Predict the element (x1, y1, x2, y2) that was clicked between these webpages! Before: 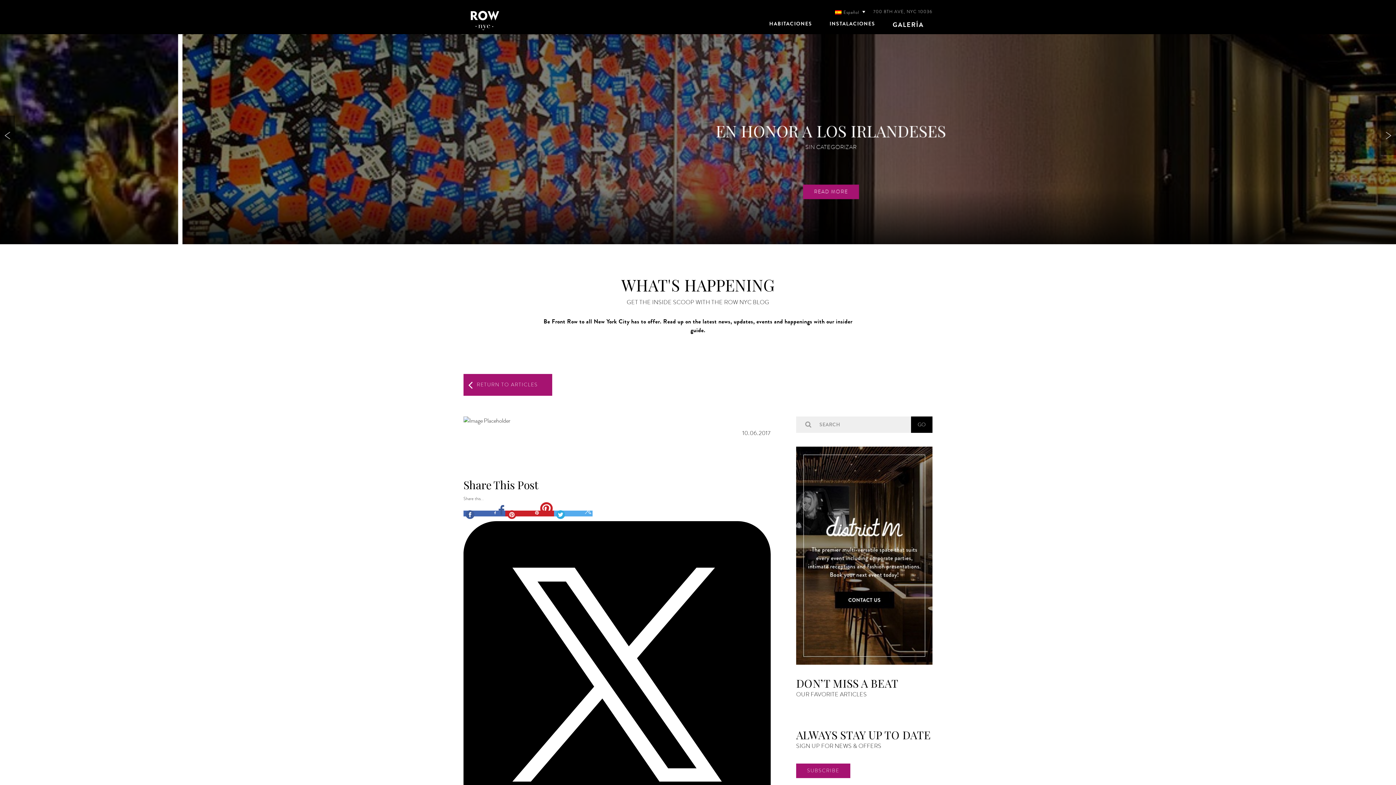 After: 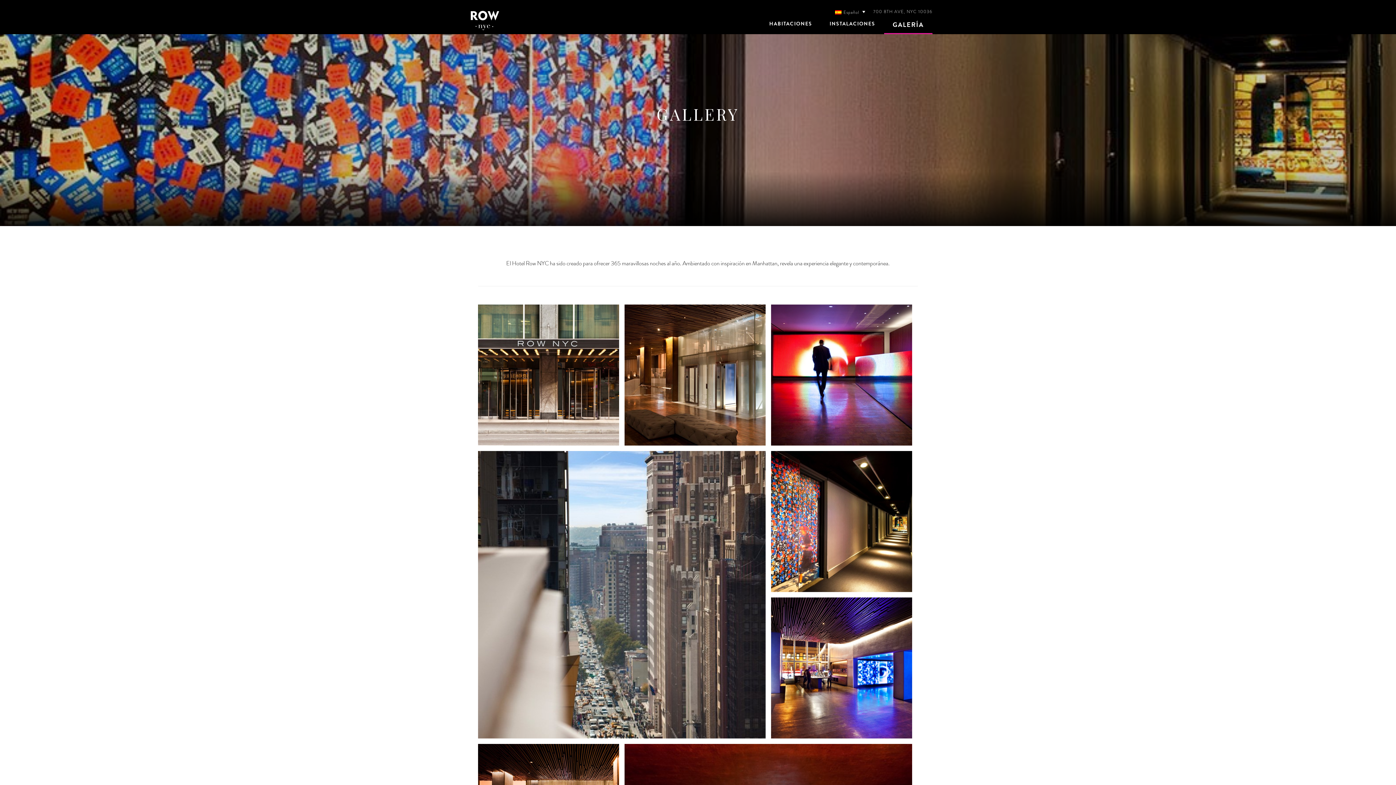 Action: bbox: (887, 19, 929, 29) label: GALERÍA